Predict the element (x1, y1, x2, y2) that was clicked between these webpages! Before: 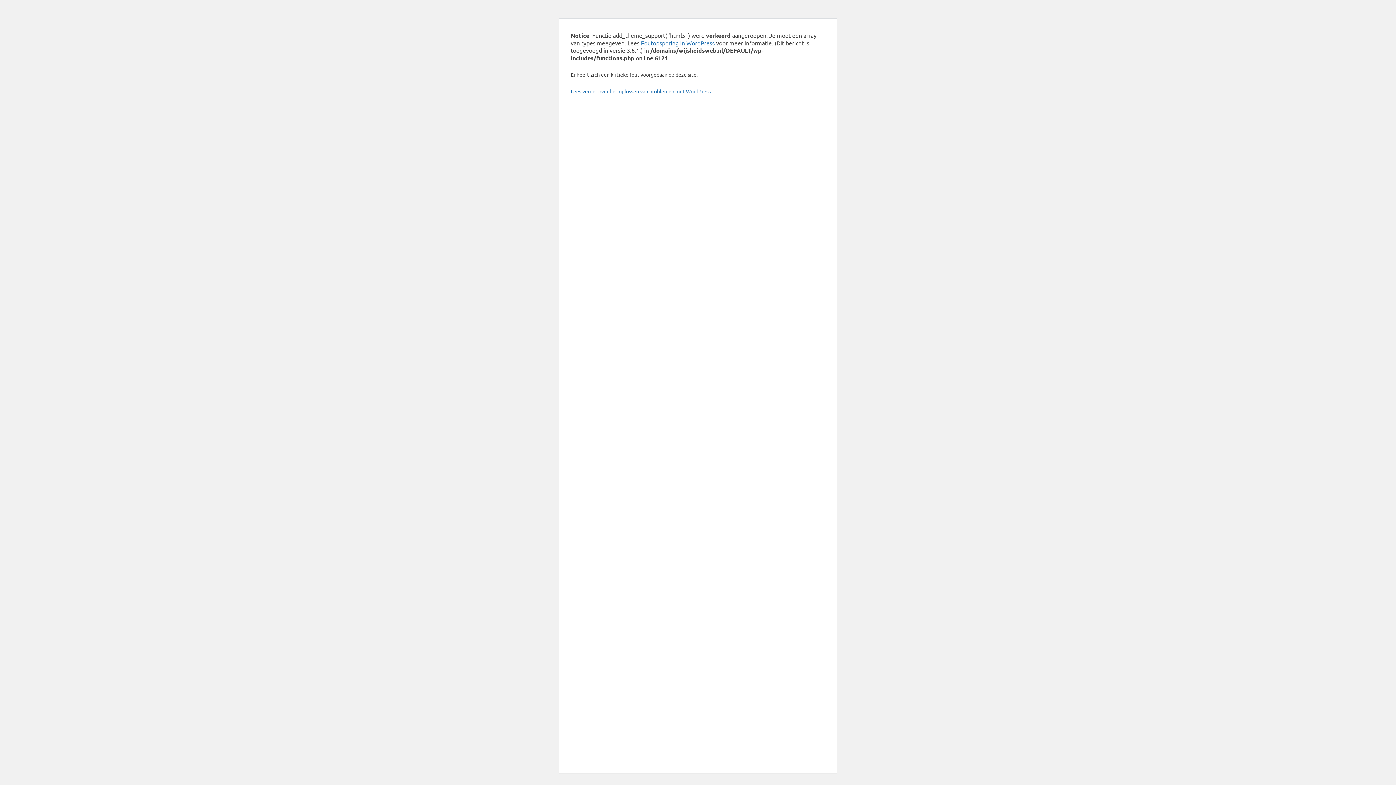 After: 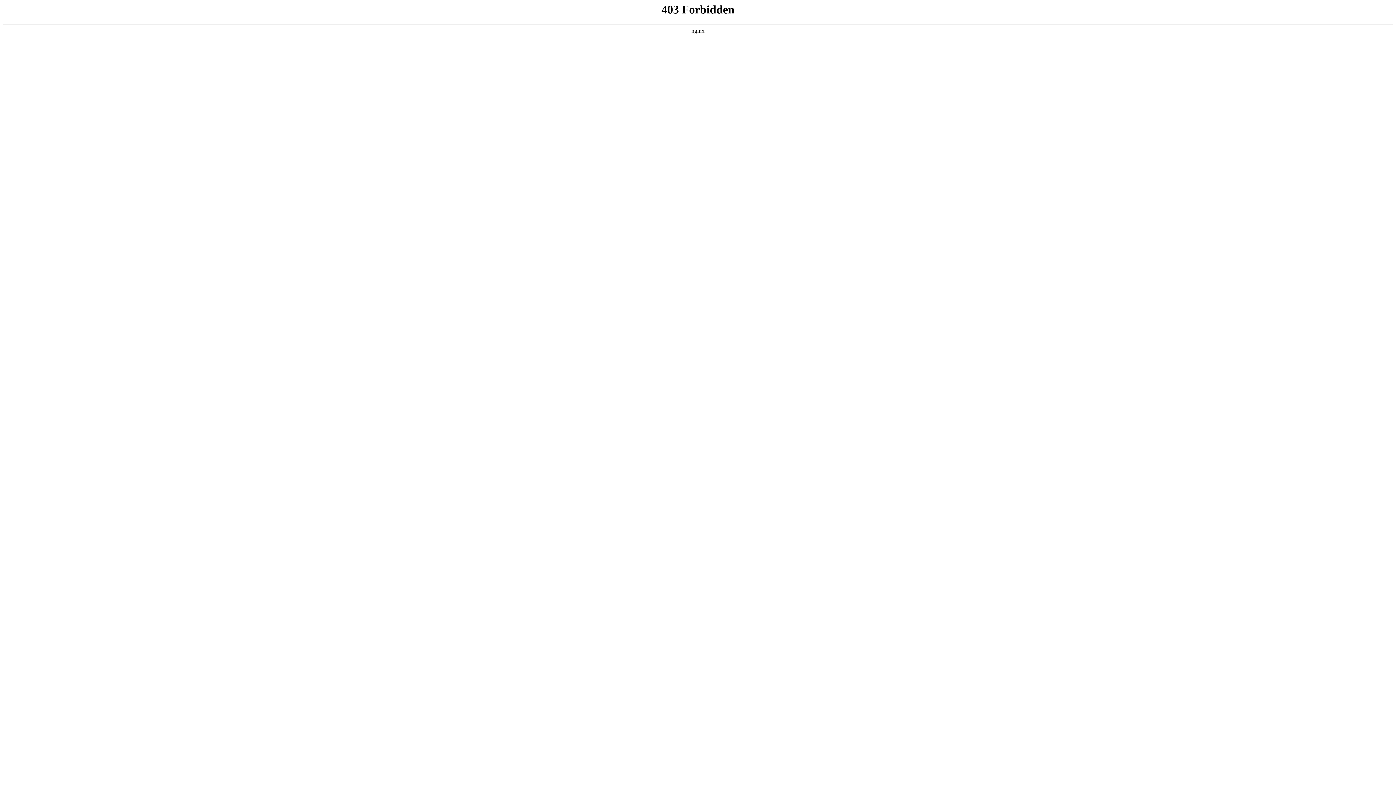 Action: bbox: (570, 88, 712, 94) label: Lees verder over het oplossen van problemen met WordPress.